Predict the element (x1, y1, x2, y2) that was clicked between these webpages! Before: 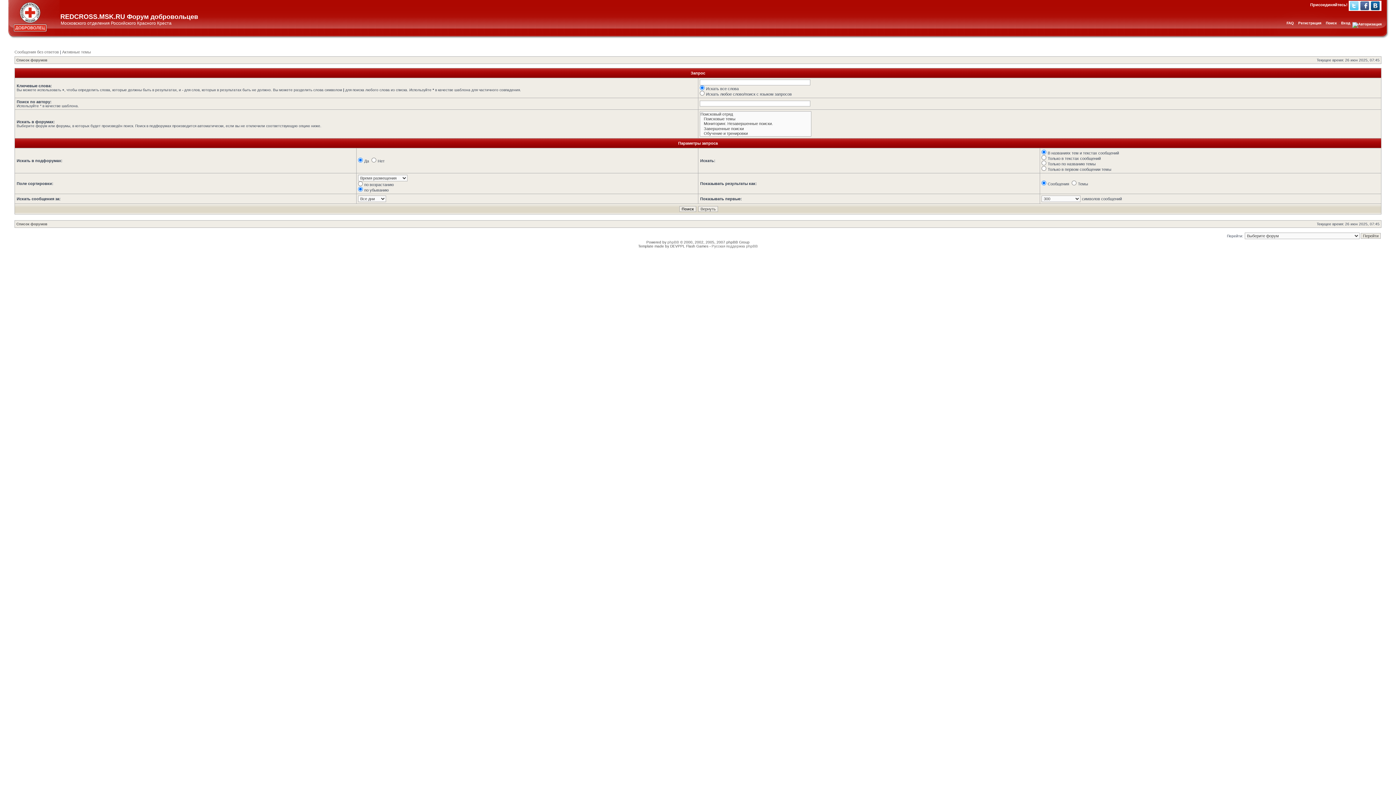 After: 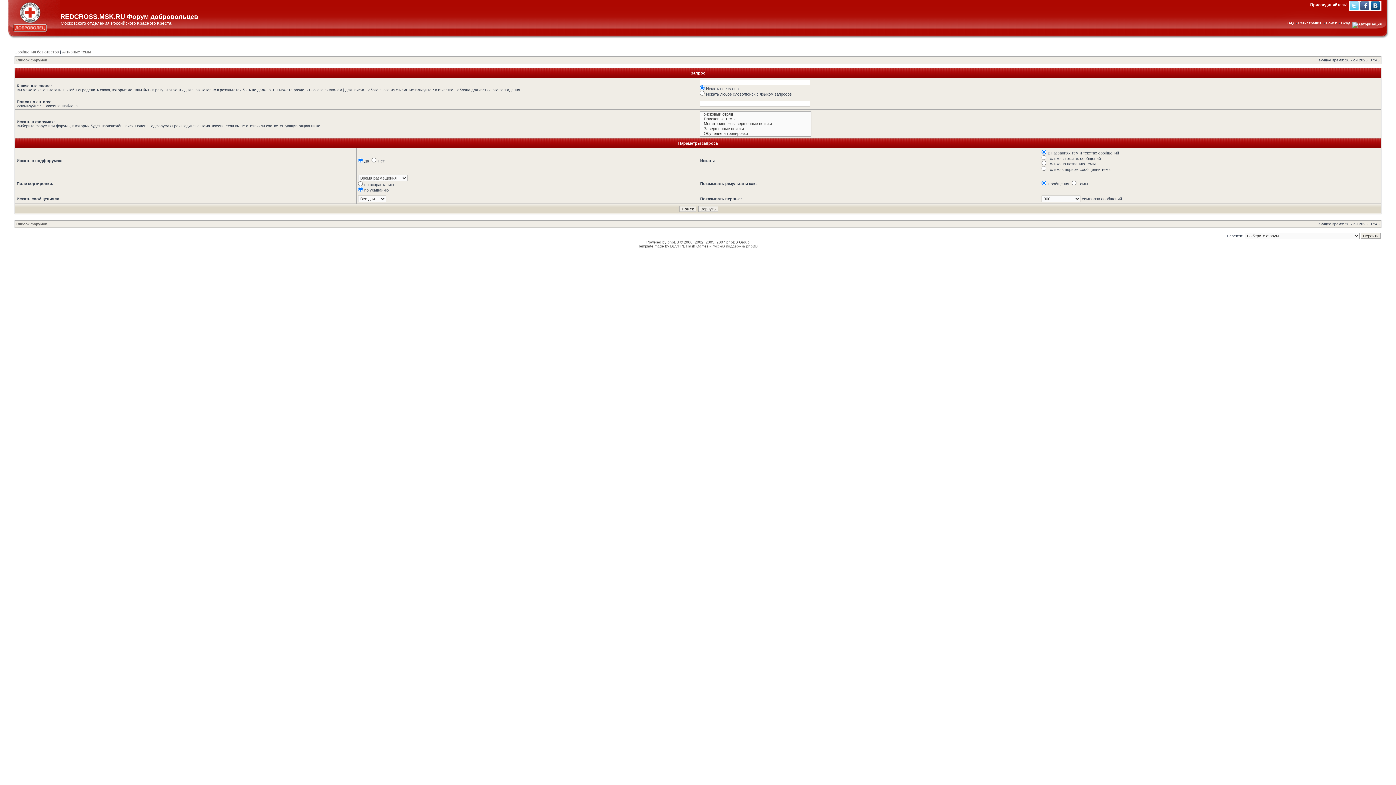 Action: bbox: (1326, 21, 1337, 25) label: Поиск